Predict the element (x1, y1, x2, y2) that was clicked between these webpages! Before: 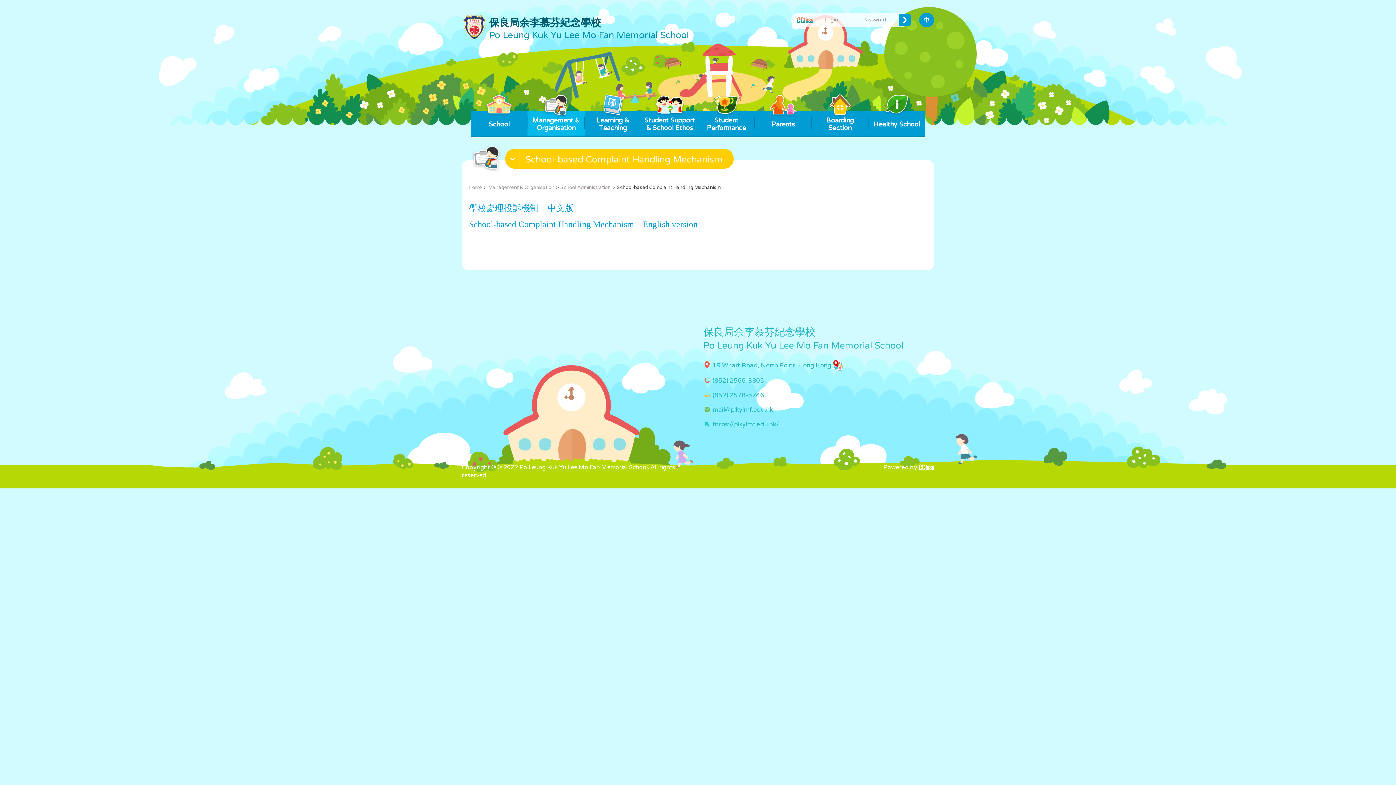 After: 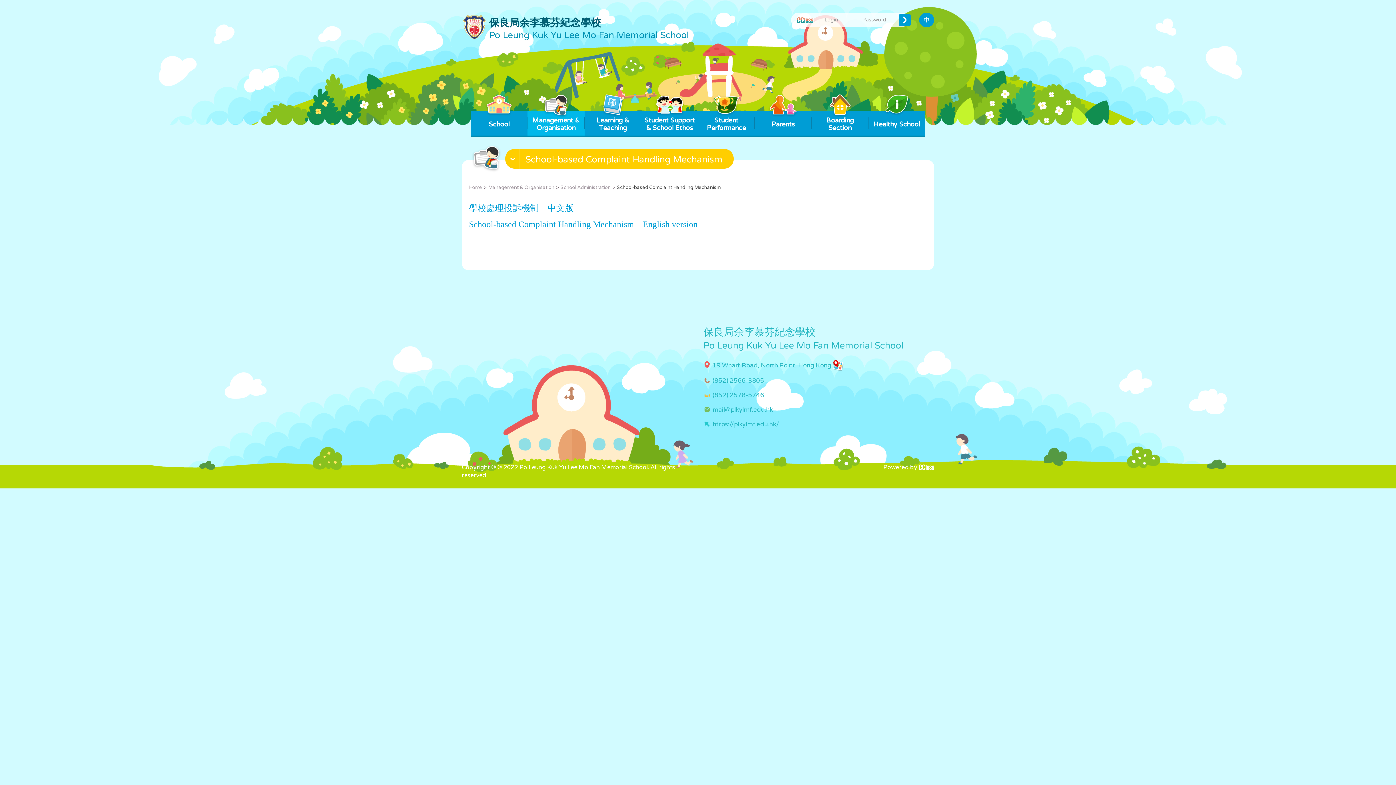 Action: bbox: (918, 464, 934, 471)